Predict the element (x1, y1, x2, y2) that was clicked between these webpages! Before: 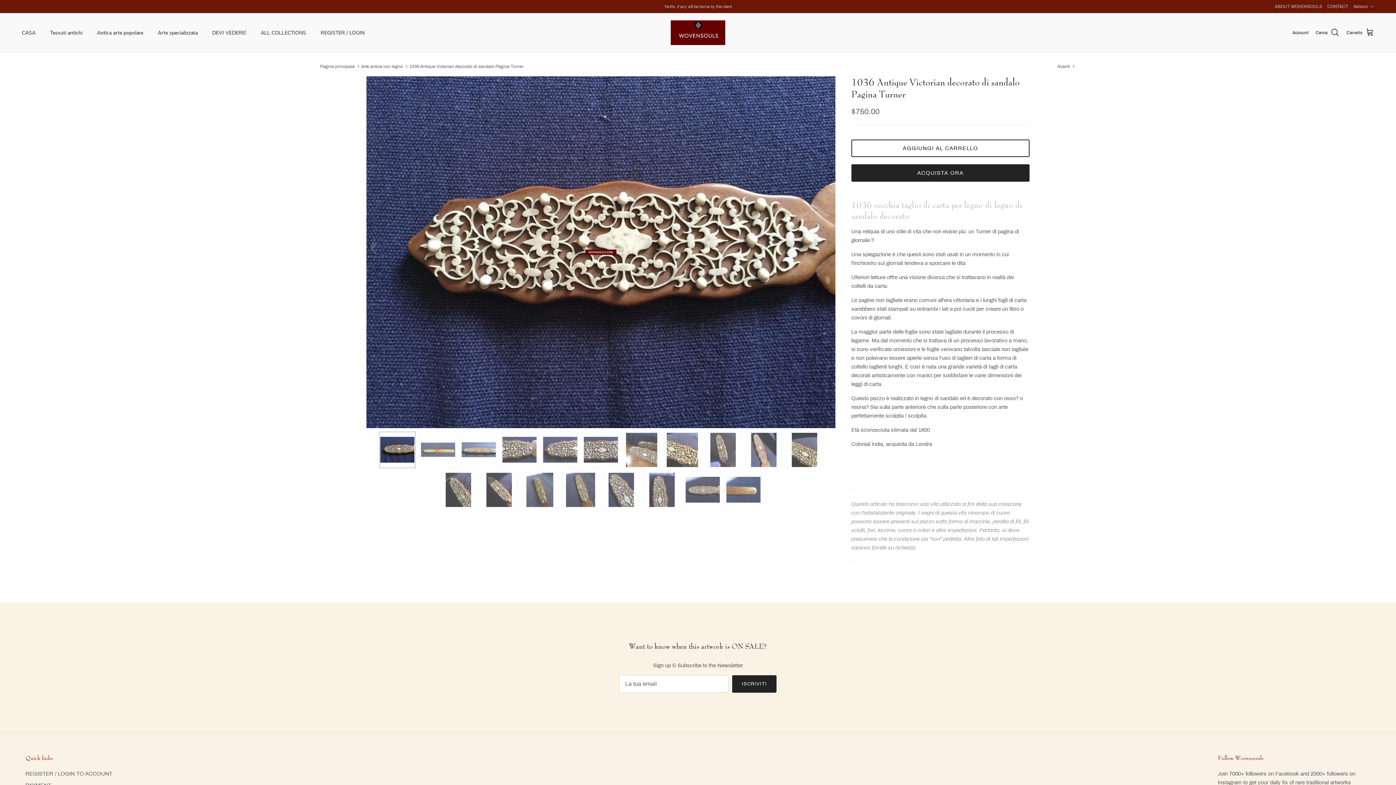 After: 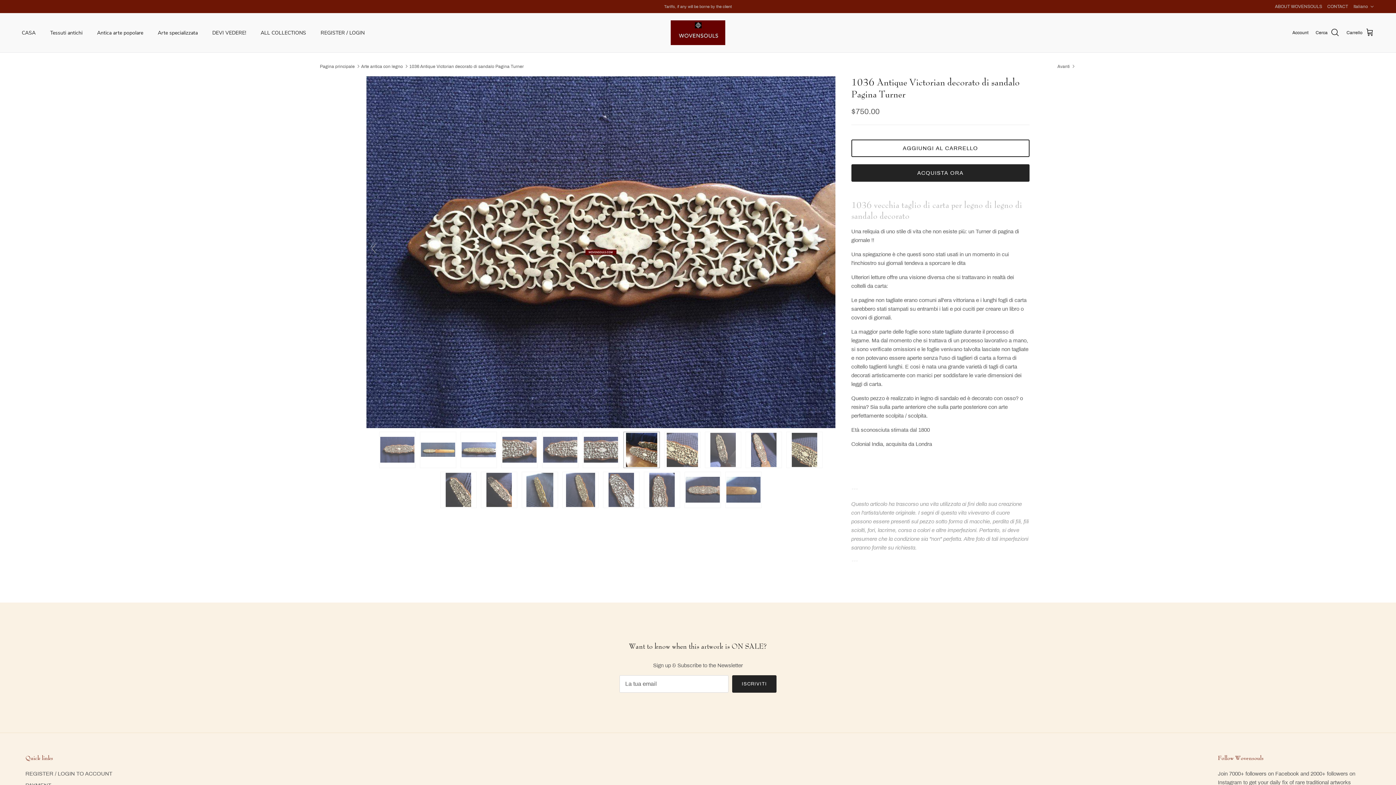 Action: bbox: (623, 431, 660, 468)